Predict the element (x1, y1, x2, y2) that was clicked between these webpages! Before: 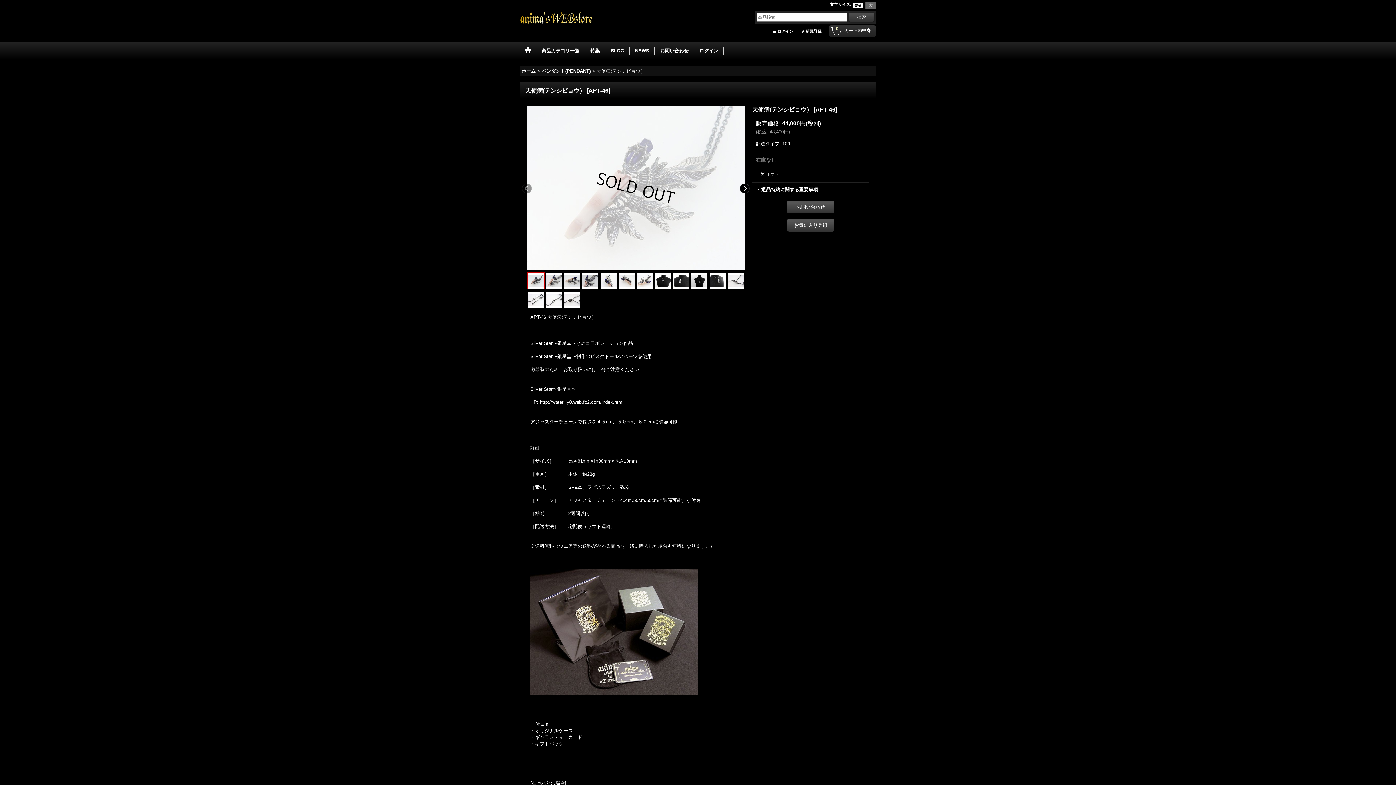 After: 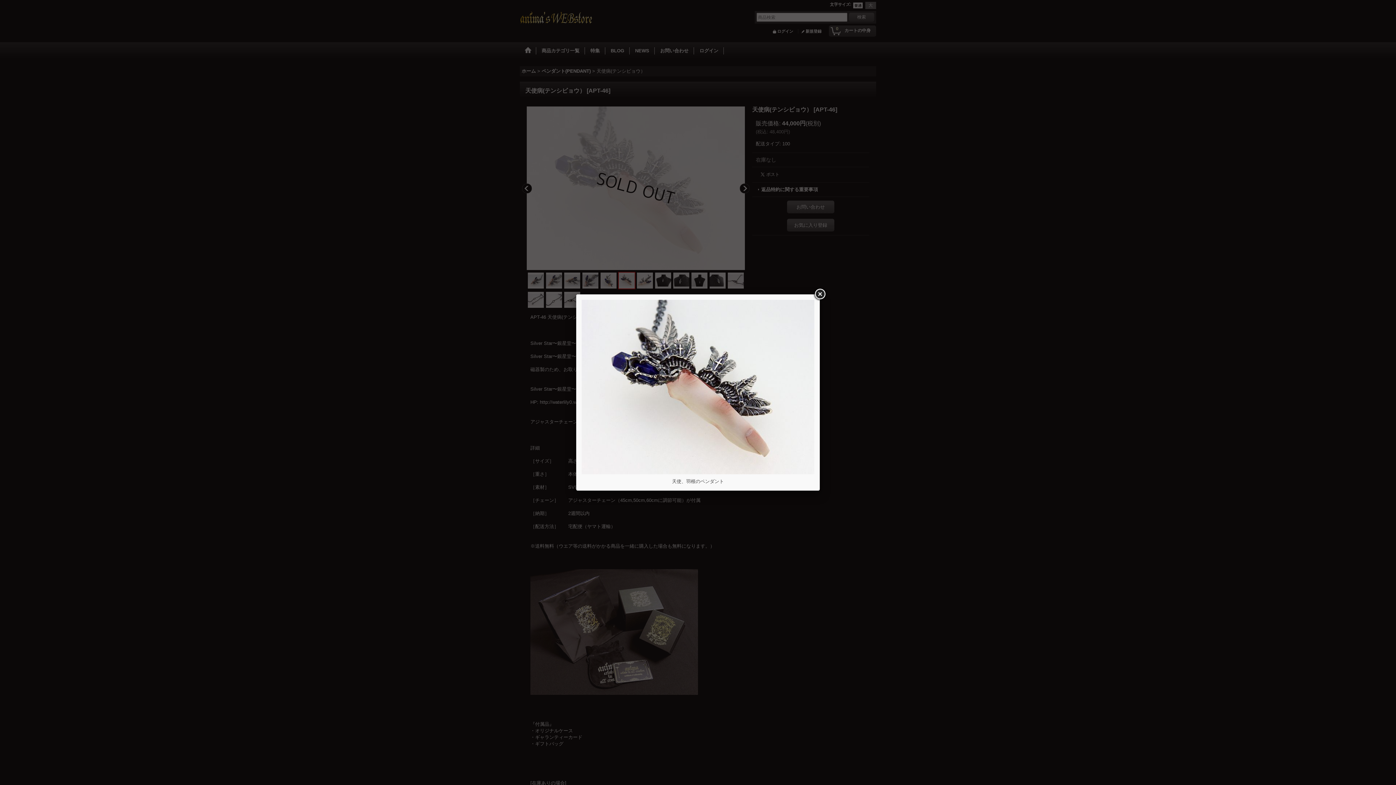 Action: bbox: (617, 272, 636, 289)